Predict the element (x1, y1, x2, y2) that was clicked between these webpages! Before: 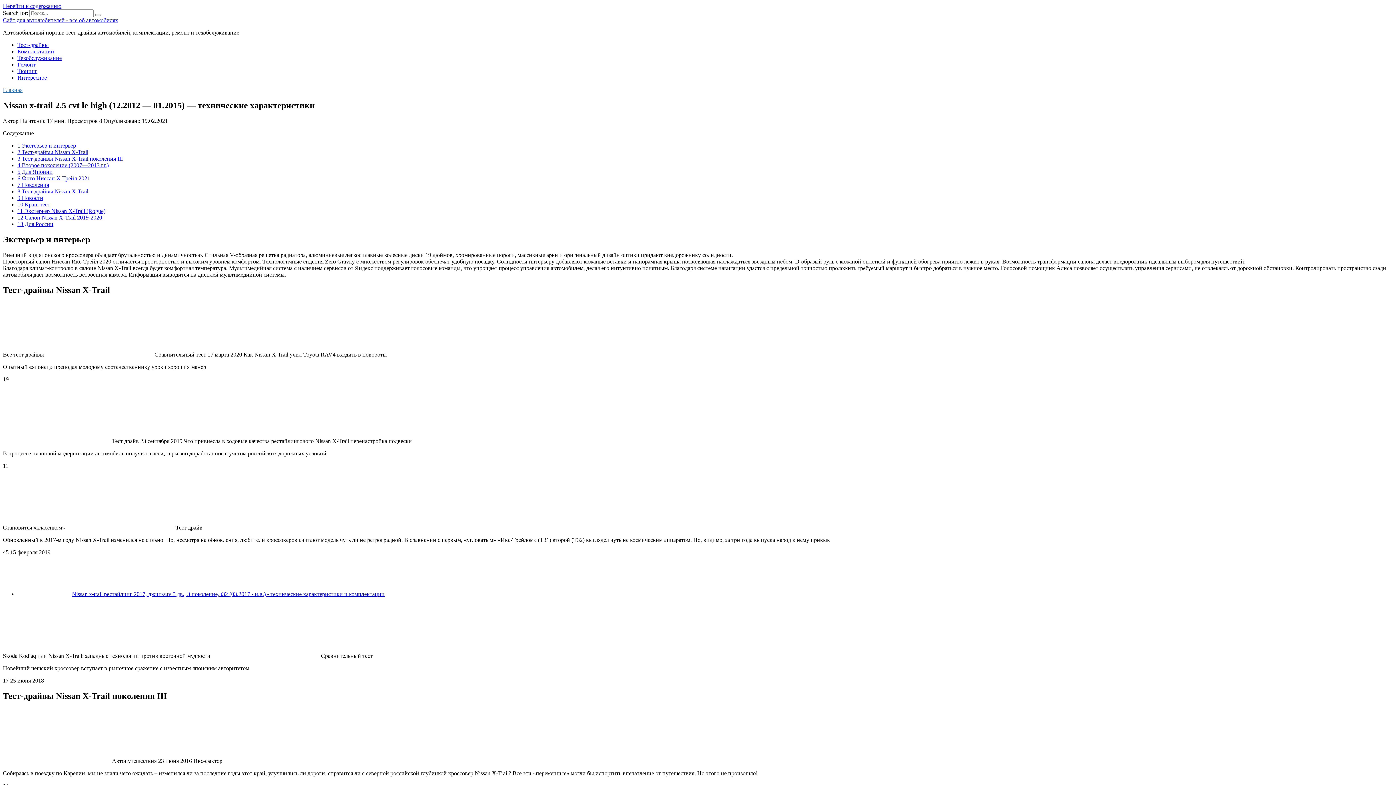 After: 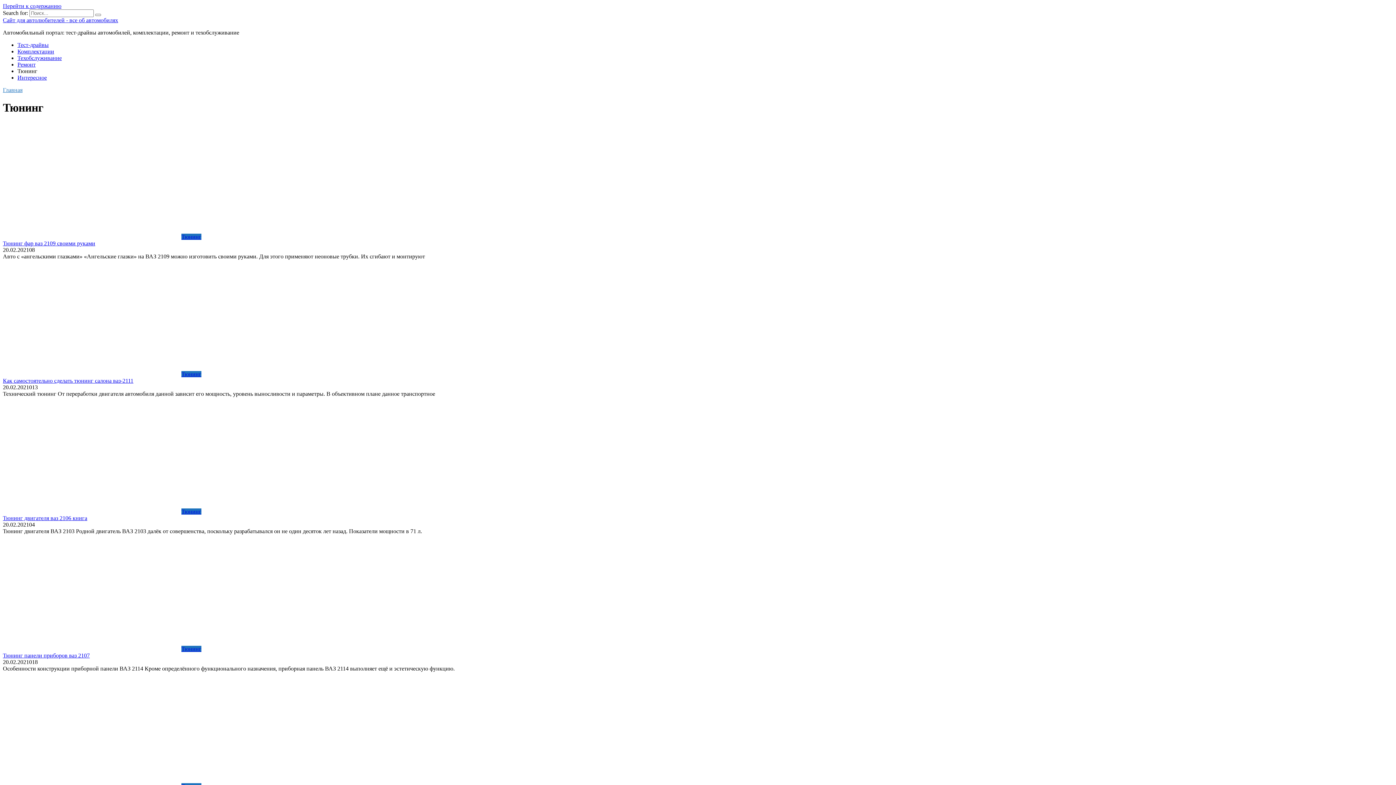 Action: bbox: (17, 68, 37, 74) label: Тюнинг